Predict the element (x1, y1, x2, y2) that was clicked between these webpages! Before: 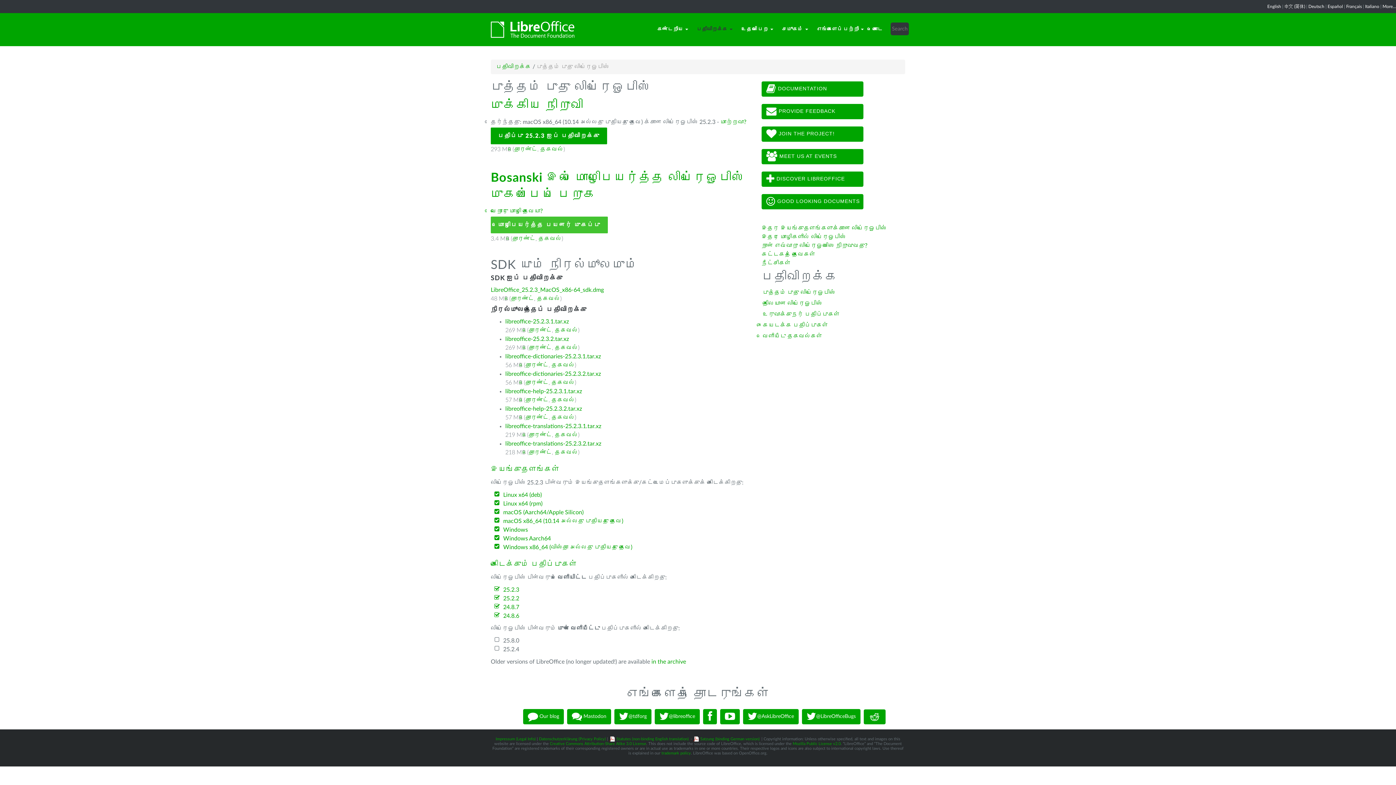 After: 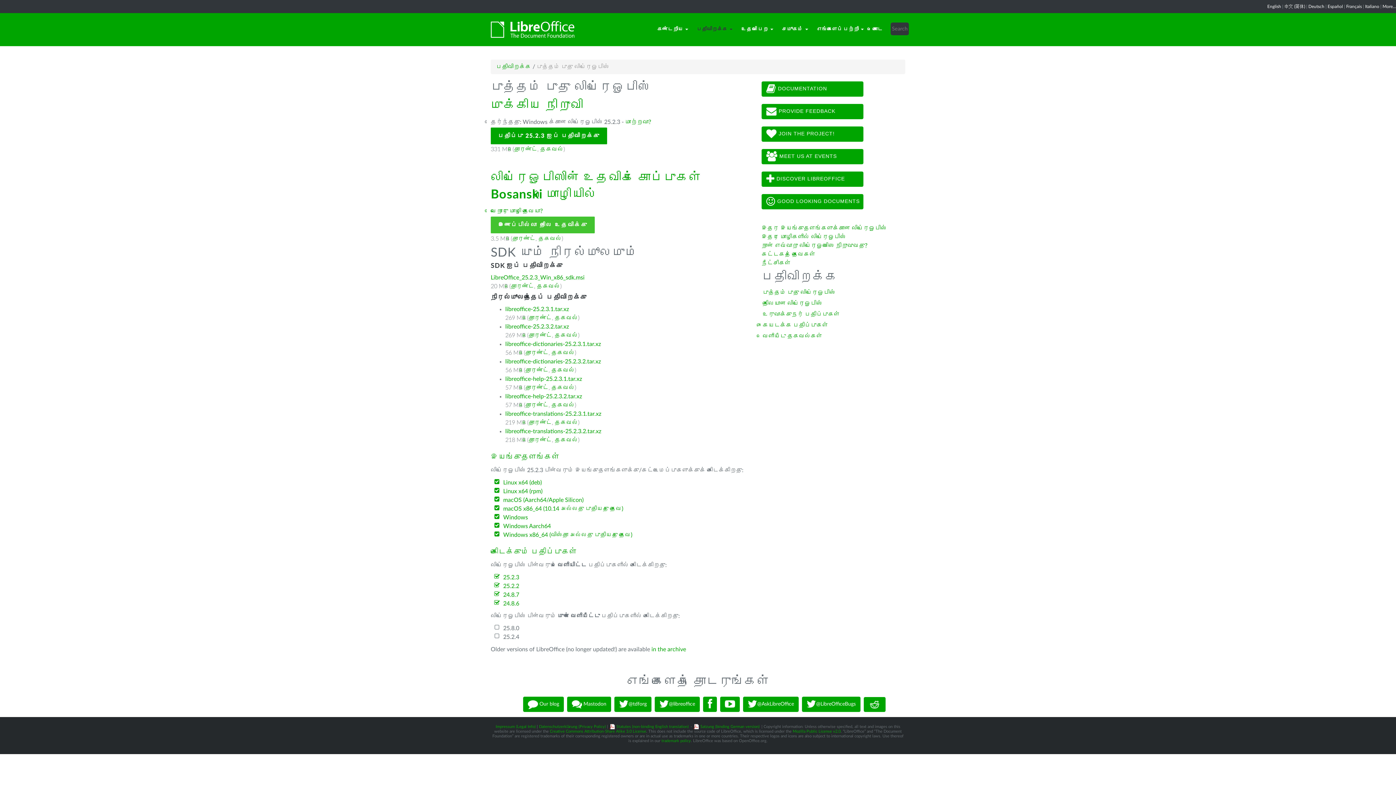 Action: label: Windows bbox: (503, 527, 528, 533)